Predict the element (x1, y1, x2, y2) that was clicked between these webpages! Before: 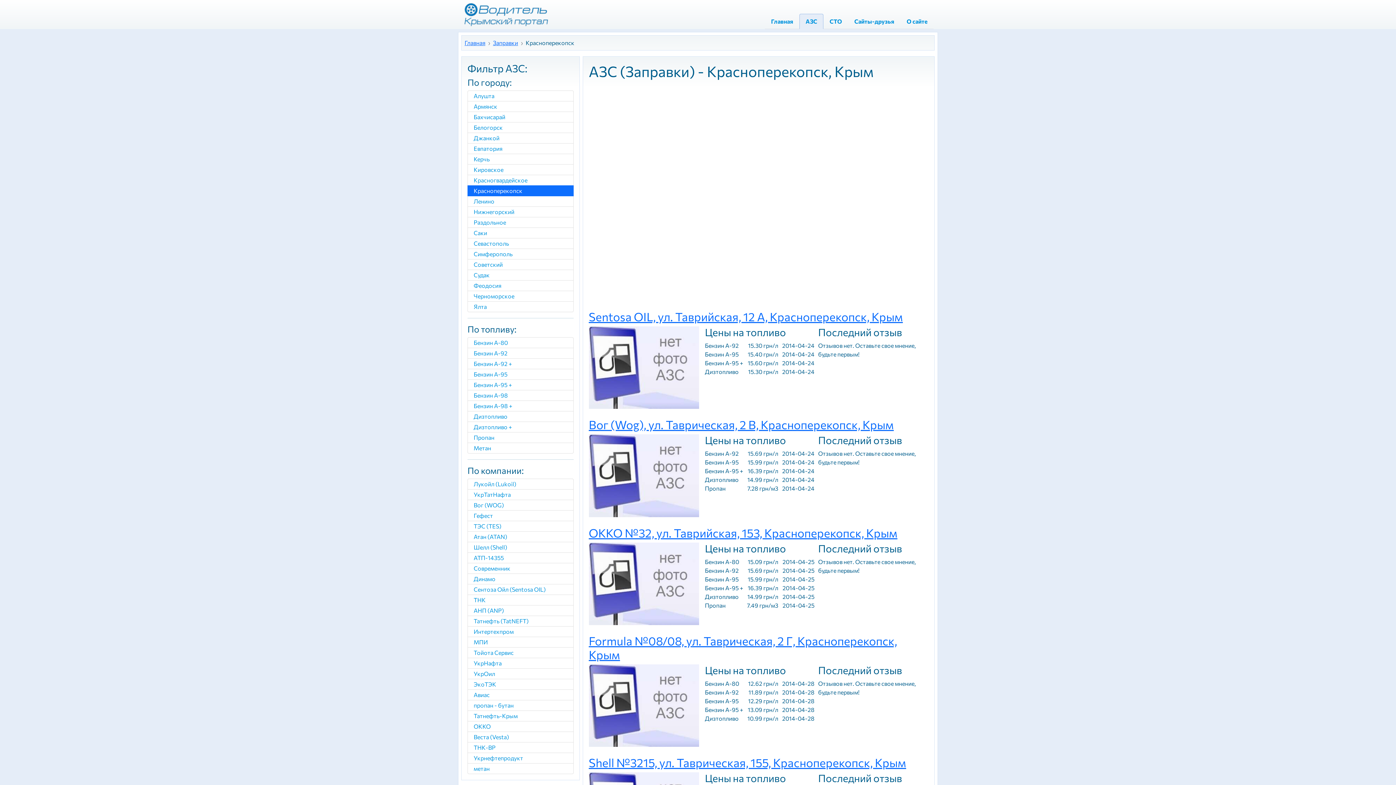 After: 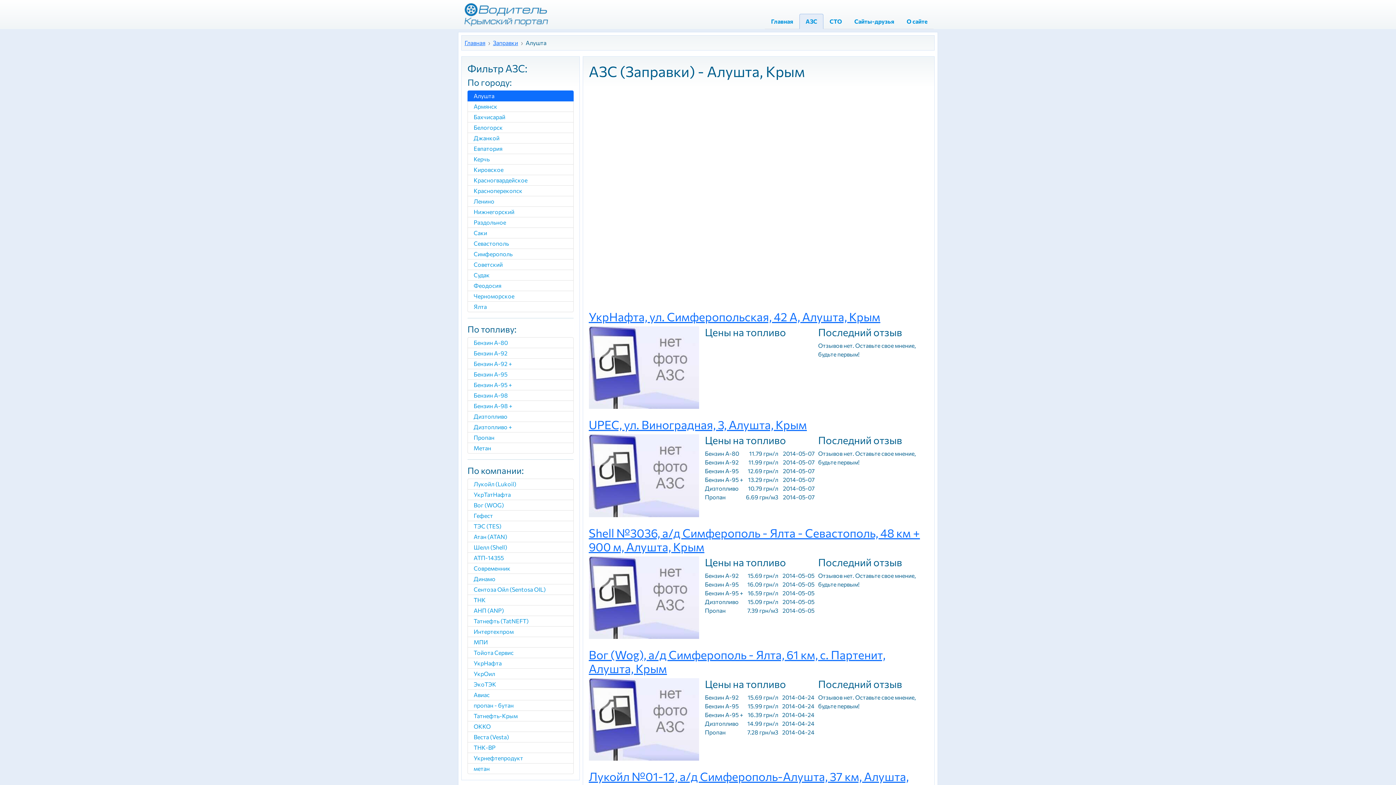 Action: label: Алушта bbox: (467, 90, 573, 101)